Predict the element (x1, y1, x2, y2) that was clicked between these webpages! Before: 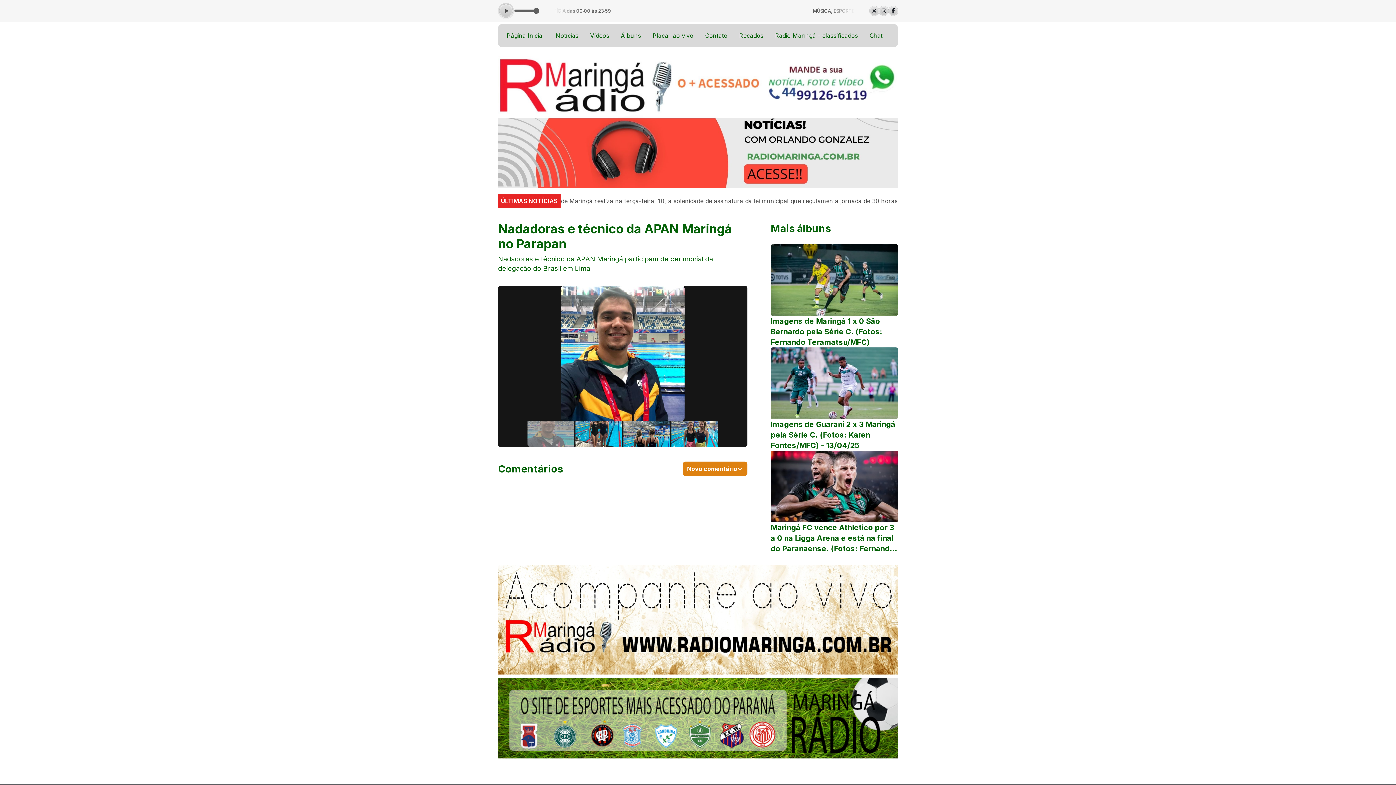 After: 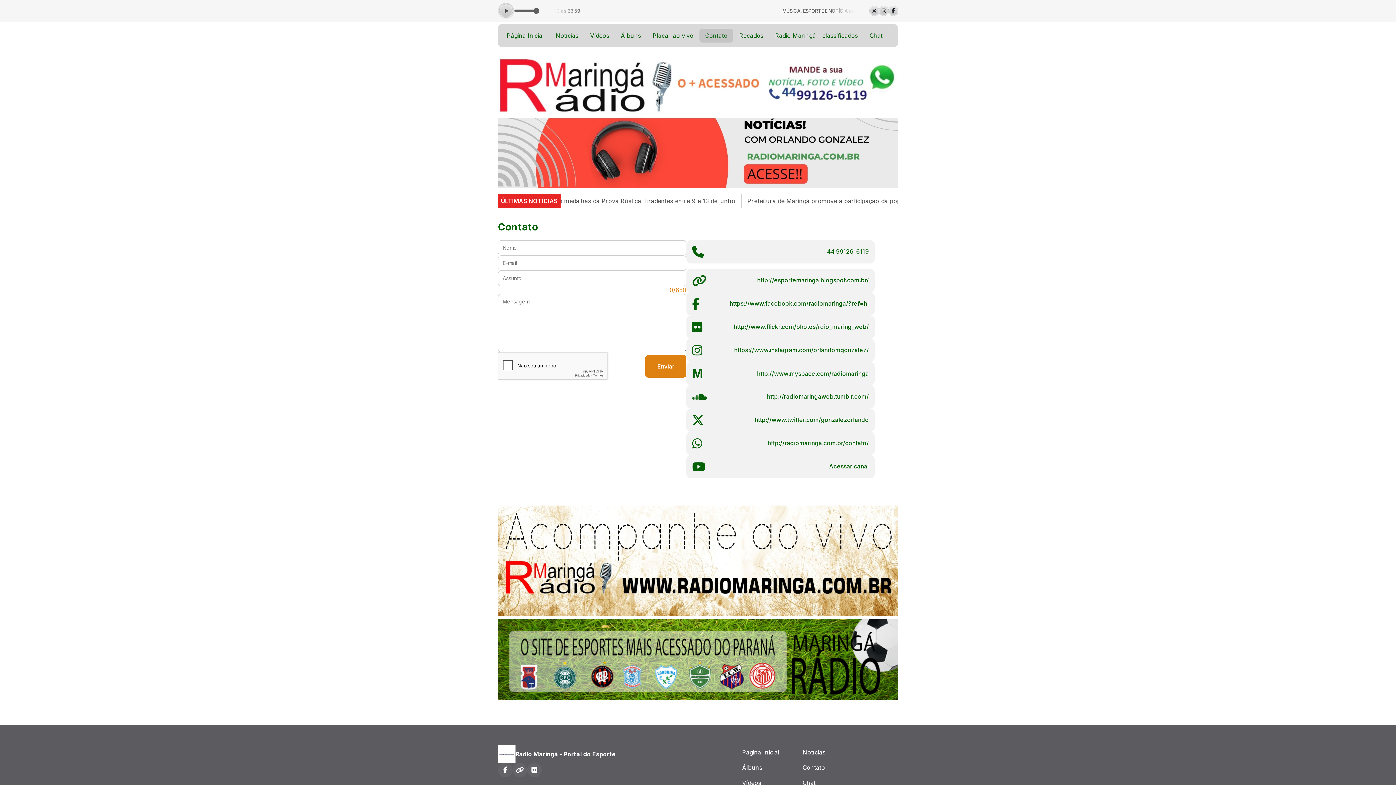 Action: bbox: (699, 28, 733, 42) label: Contato